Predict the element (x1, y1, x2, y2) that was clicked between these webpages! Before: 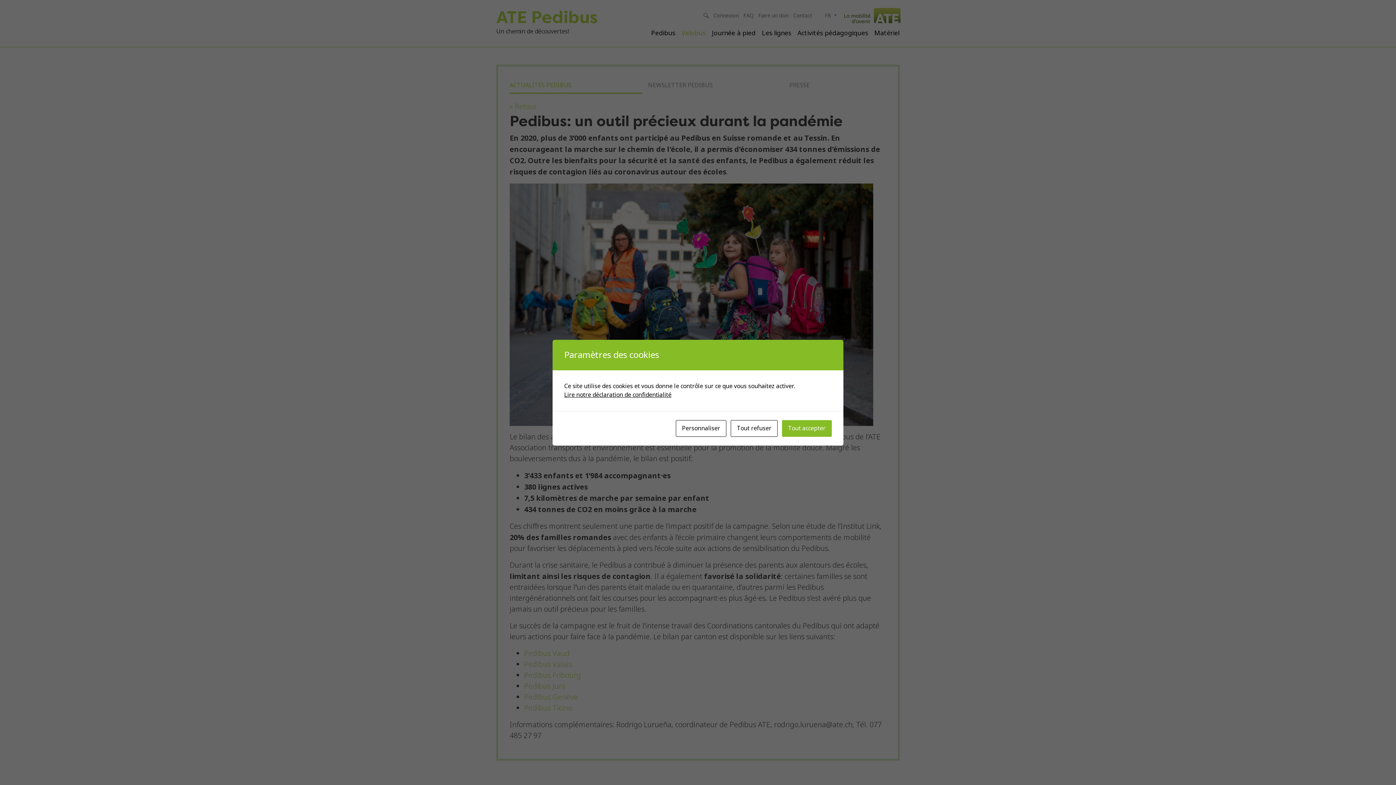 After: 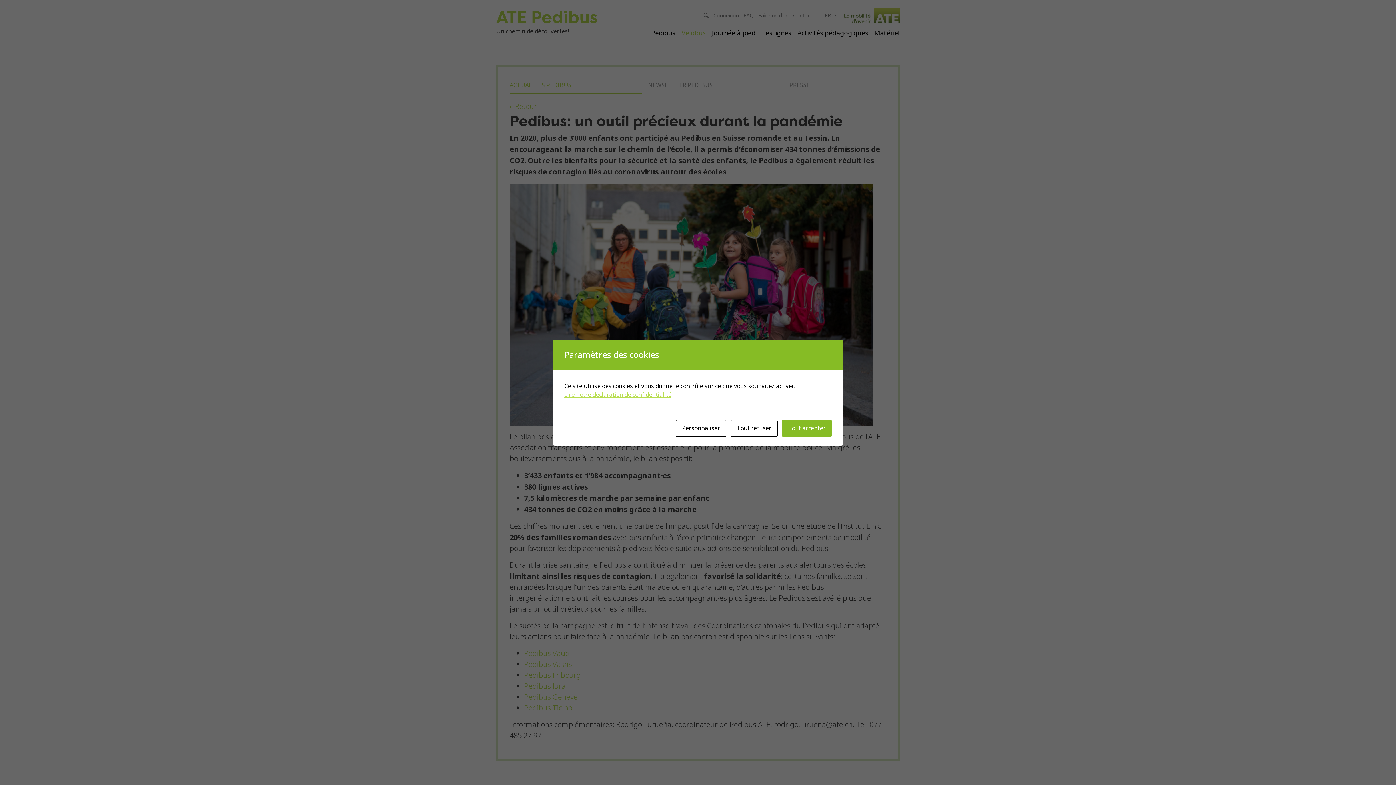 Action: label: Lire notre déclaration de confidentialité bbox: (564, 390, 671, 399)